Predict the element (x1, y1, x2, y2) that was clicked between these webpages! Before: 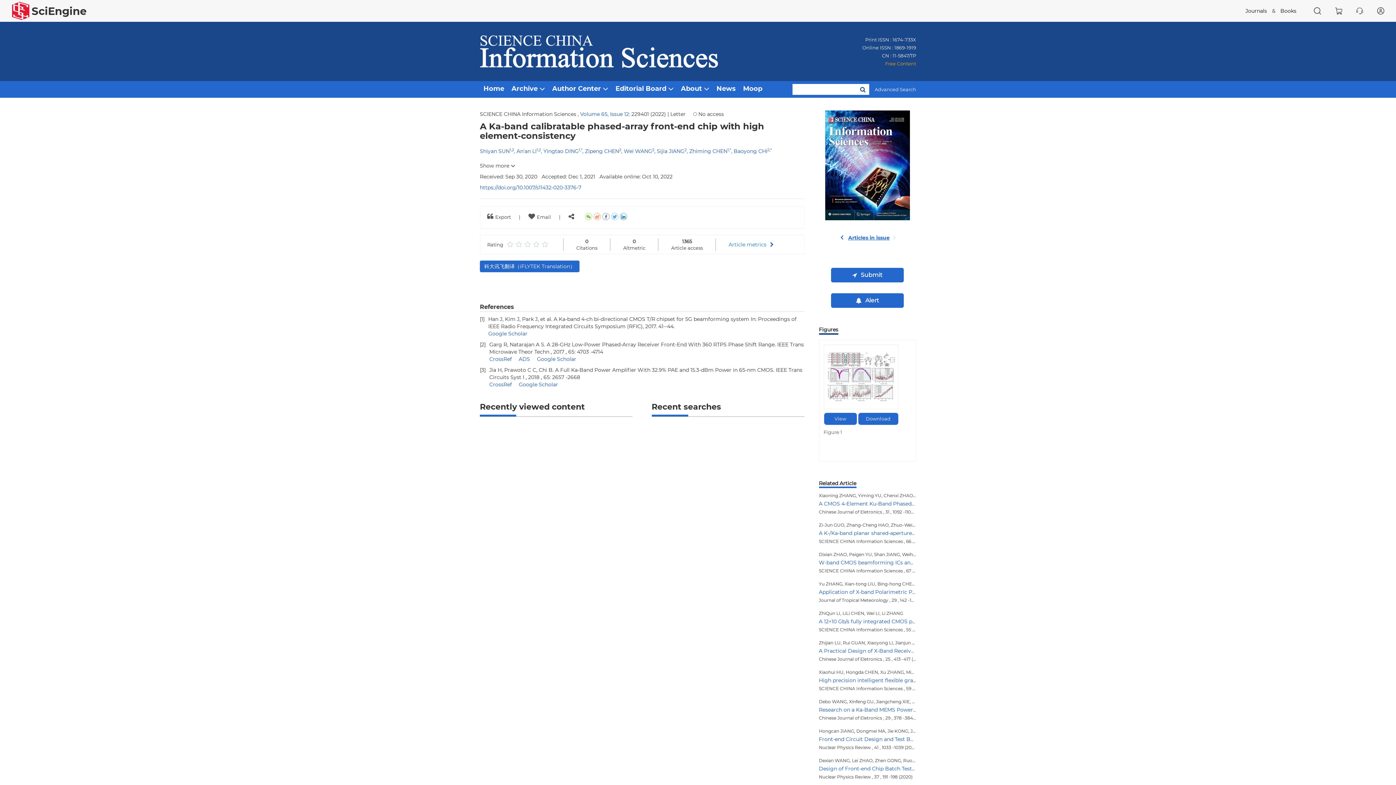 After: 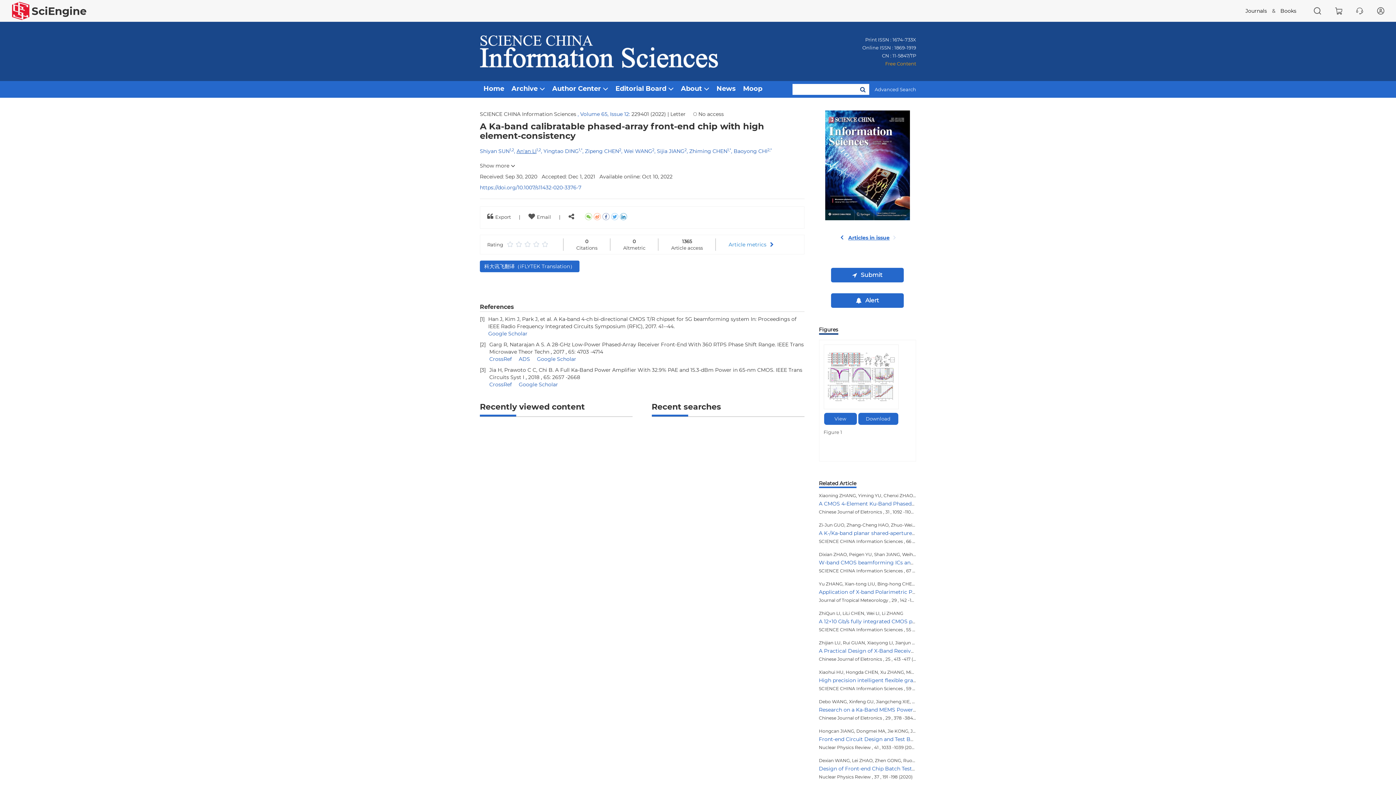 Action: label: An'an LI bbox: (516, 148, 536, 154)